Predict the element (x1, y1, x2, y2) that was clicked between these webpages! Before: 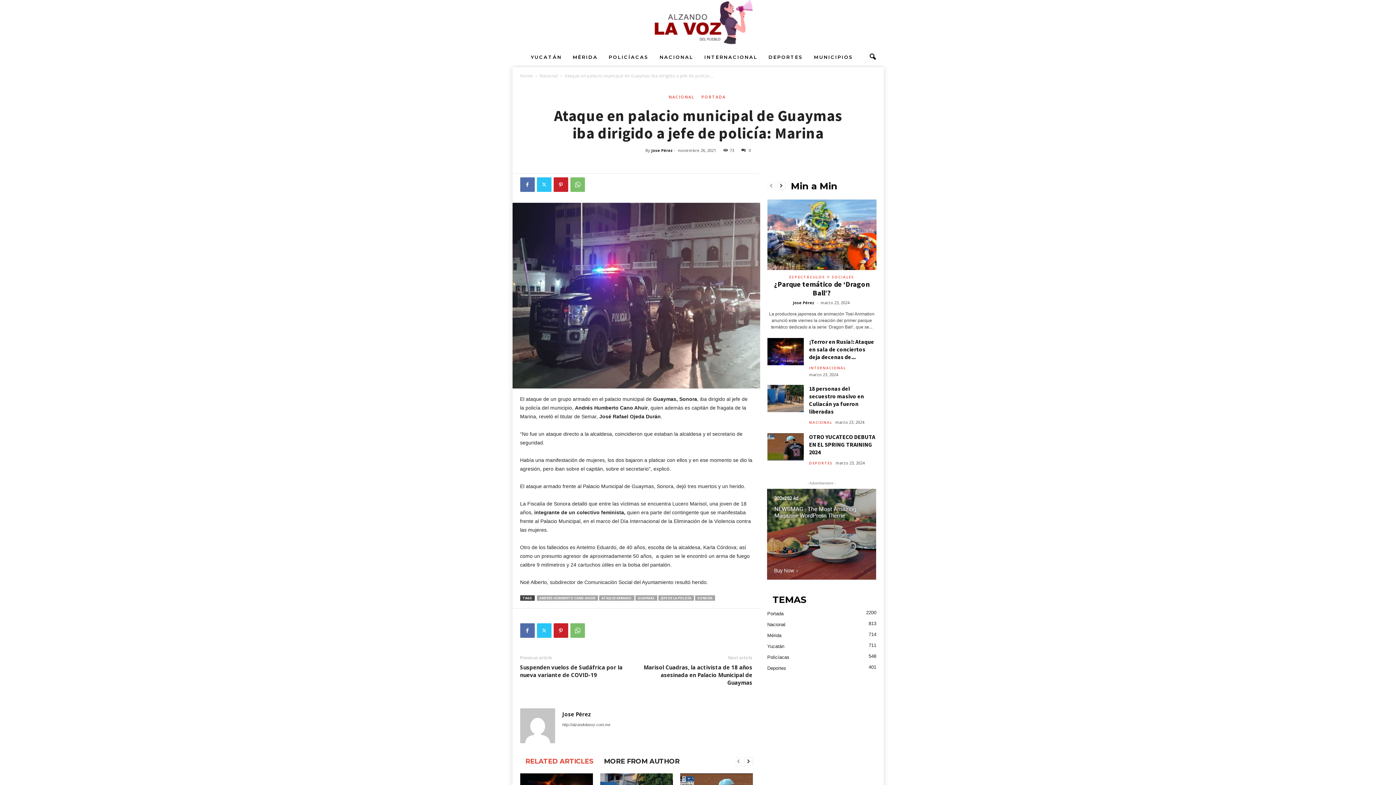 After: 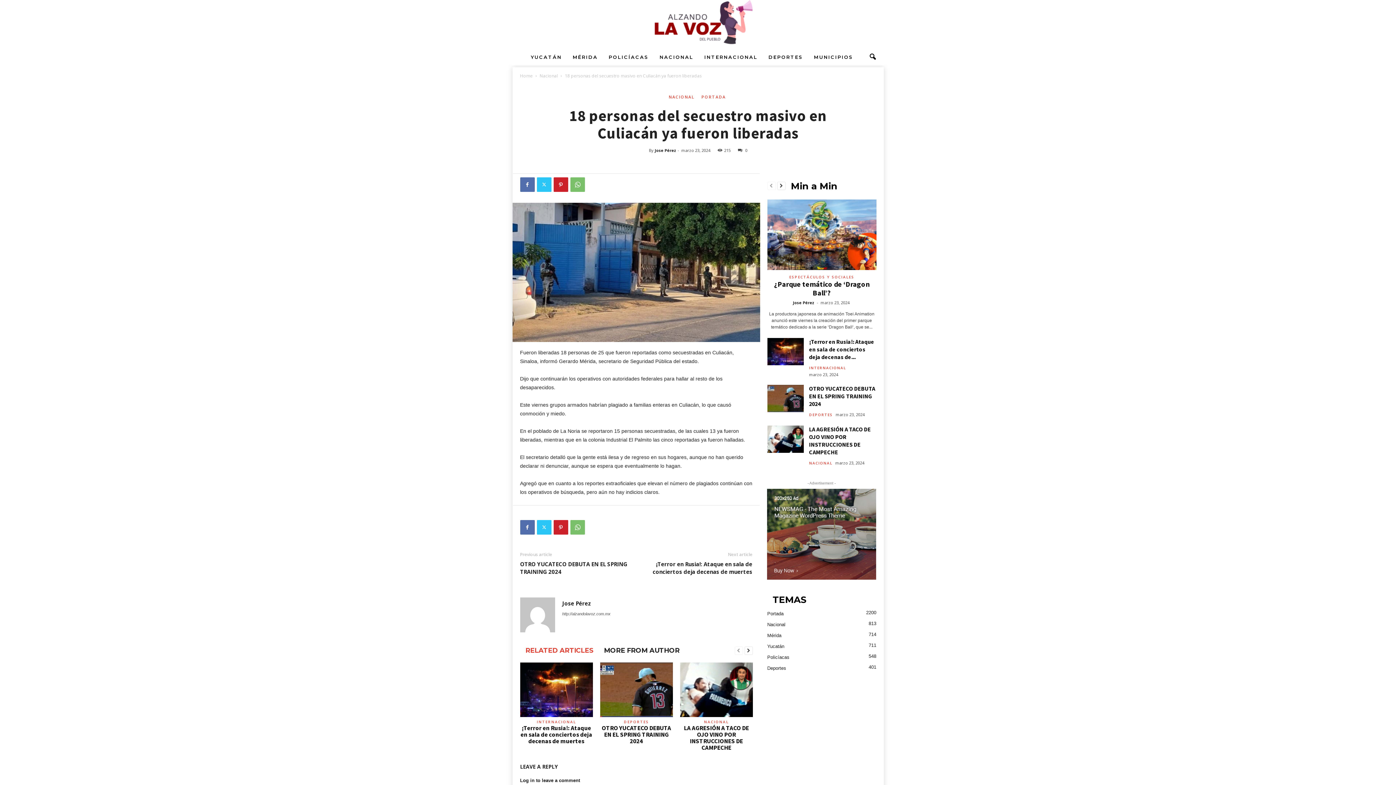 Action: bbox: (767, 385, 803, 412)